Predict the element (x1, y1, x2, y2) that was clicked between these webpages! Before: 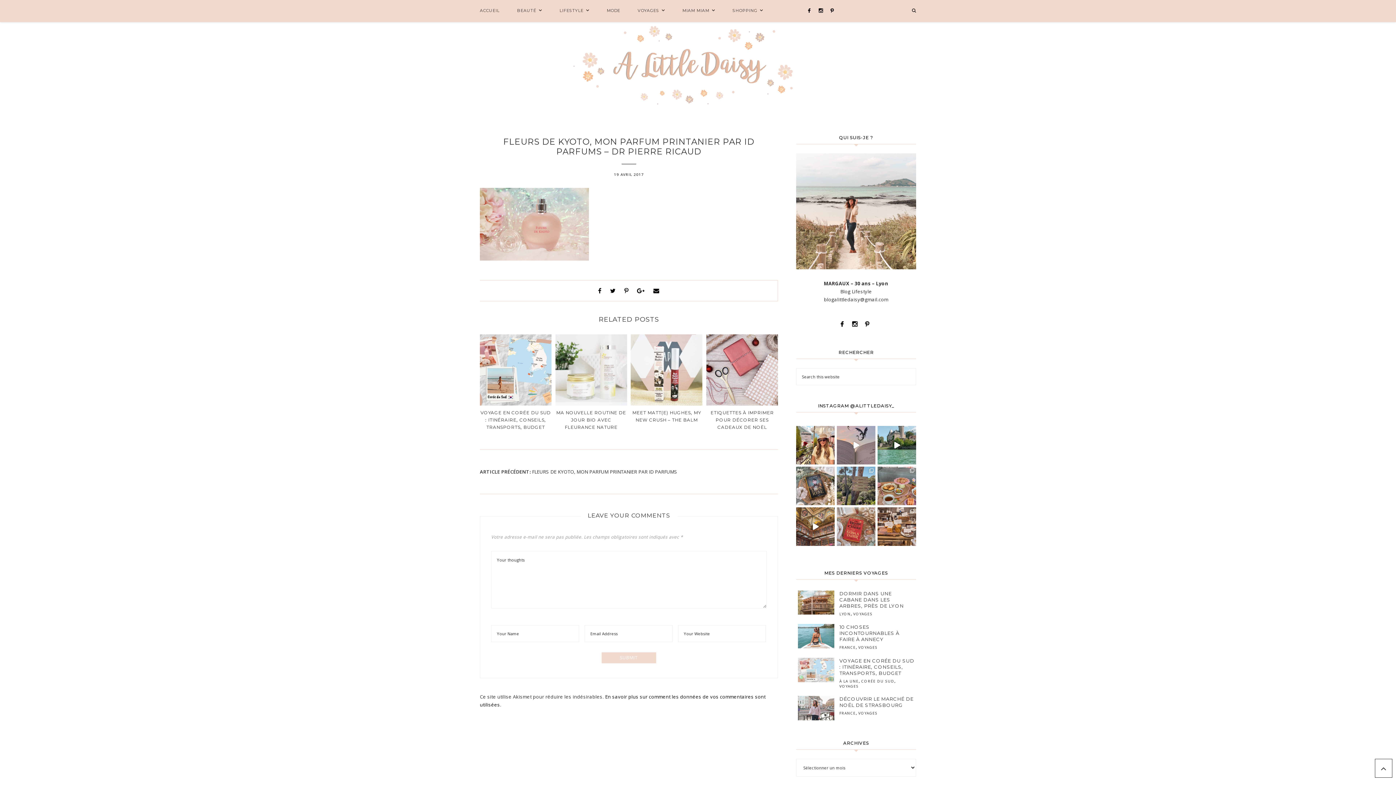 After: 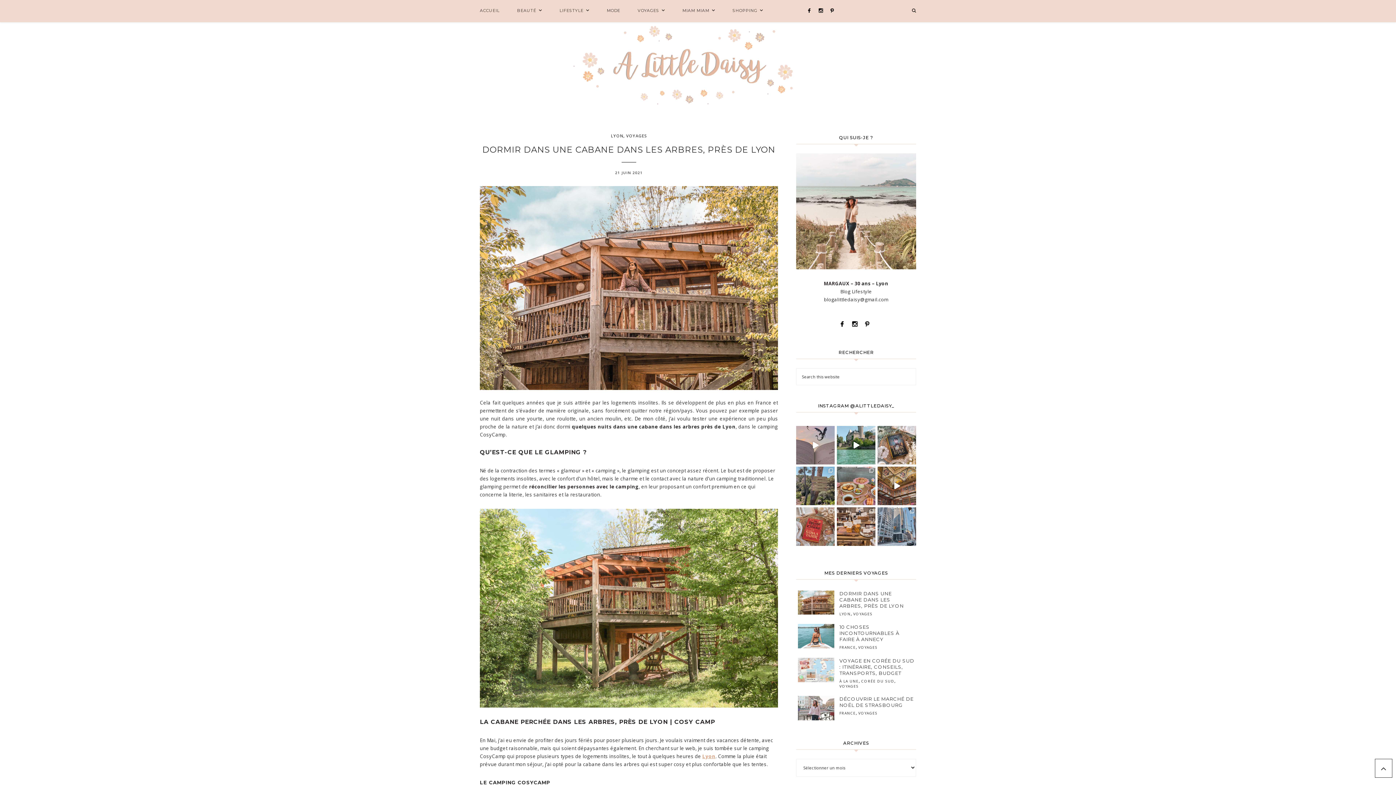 Action: bbox: (839, 590, 914, 609) label: DORMIR DANS UNE CABANE DANS LES ARBRES, PRÈS DE LYON